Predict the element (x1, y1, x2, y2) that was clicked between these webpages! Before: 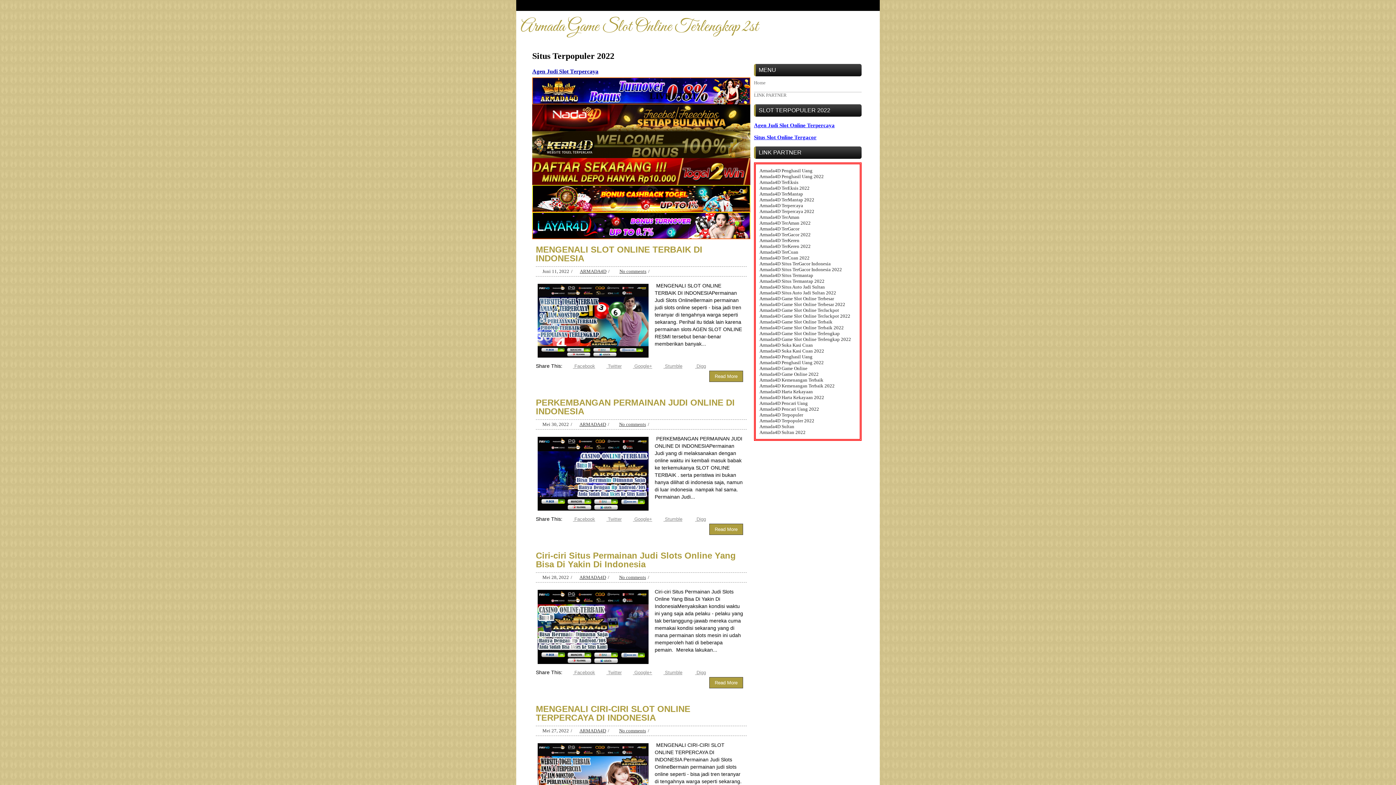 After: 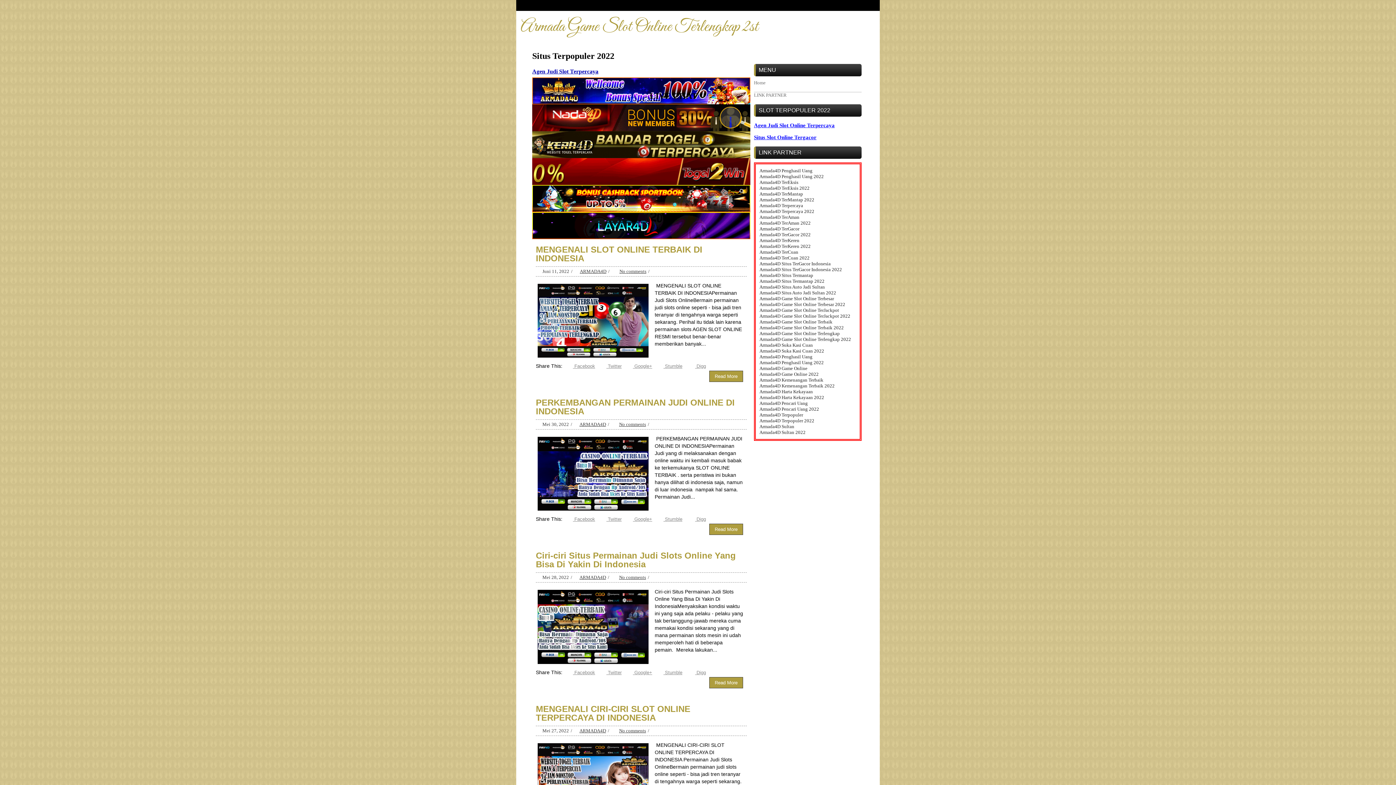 Action: label:  Twitter bbox: (598, 362, 625, 370)